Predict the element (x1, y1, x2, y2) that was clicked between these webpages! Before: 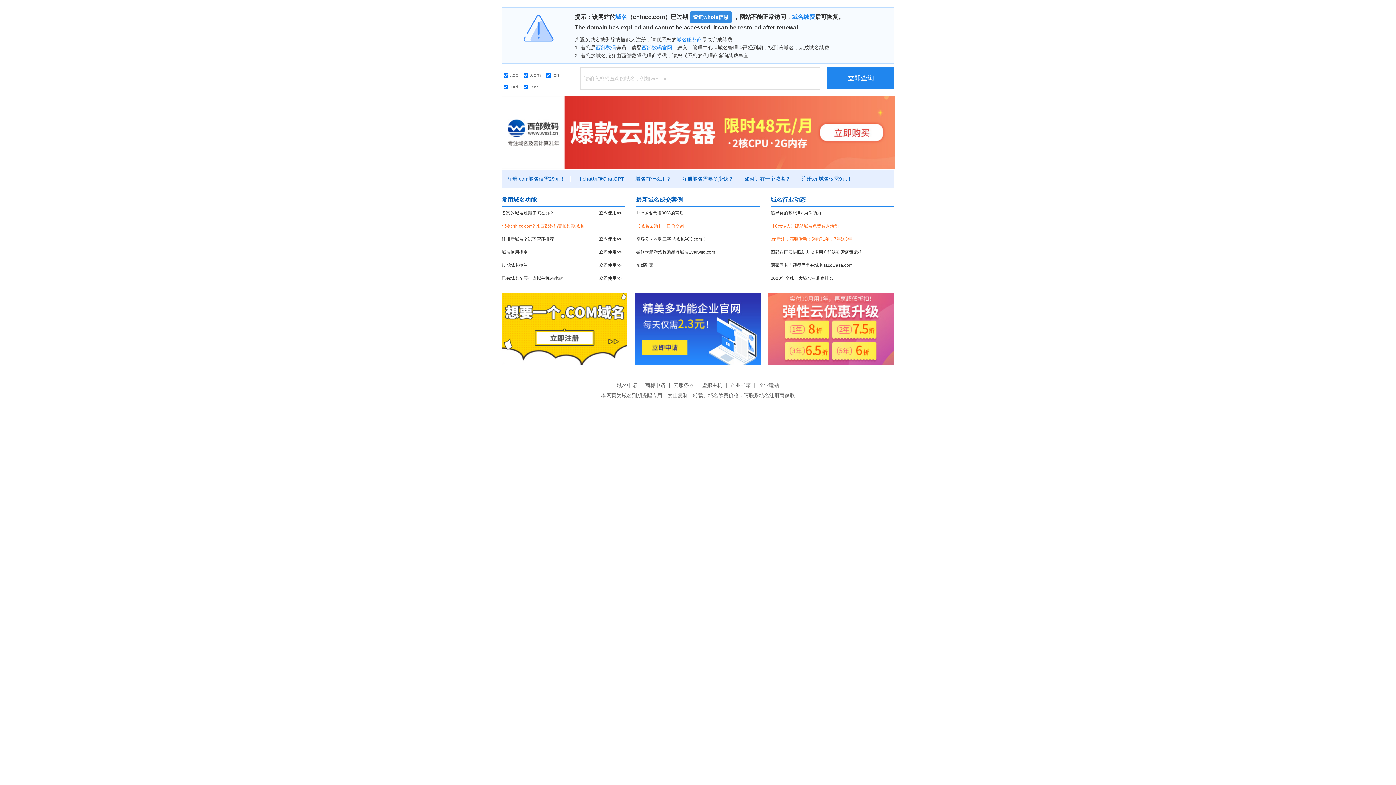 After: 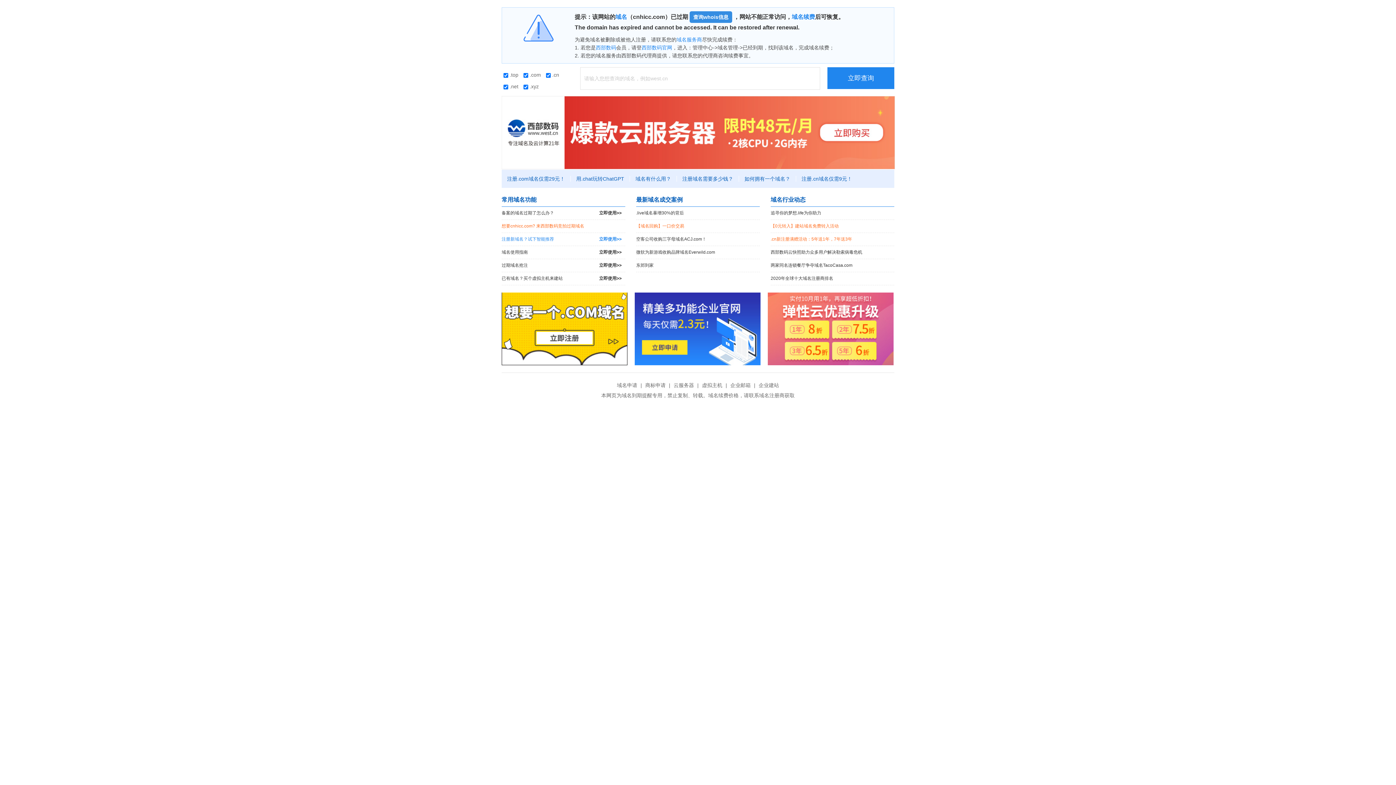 Action: bbox: (501, 233, 625, 245) label: 注册新域名？试下智能推荐
立即使用>>